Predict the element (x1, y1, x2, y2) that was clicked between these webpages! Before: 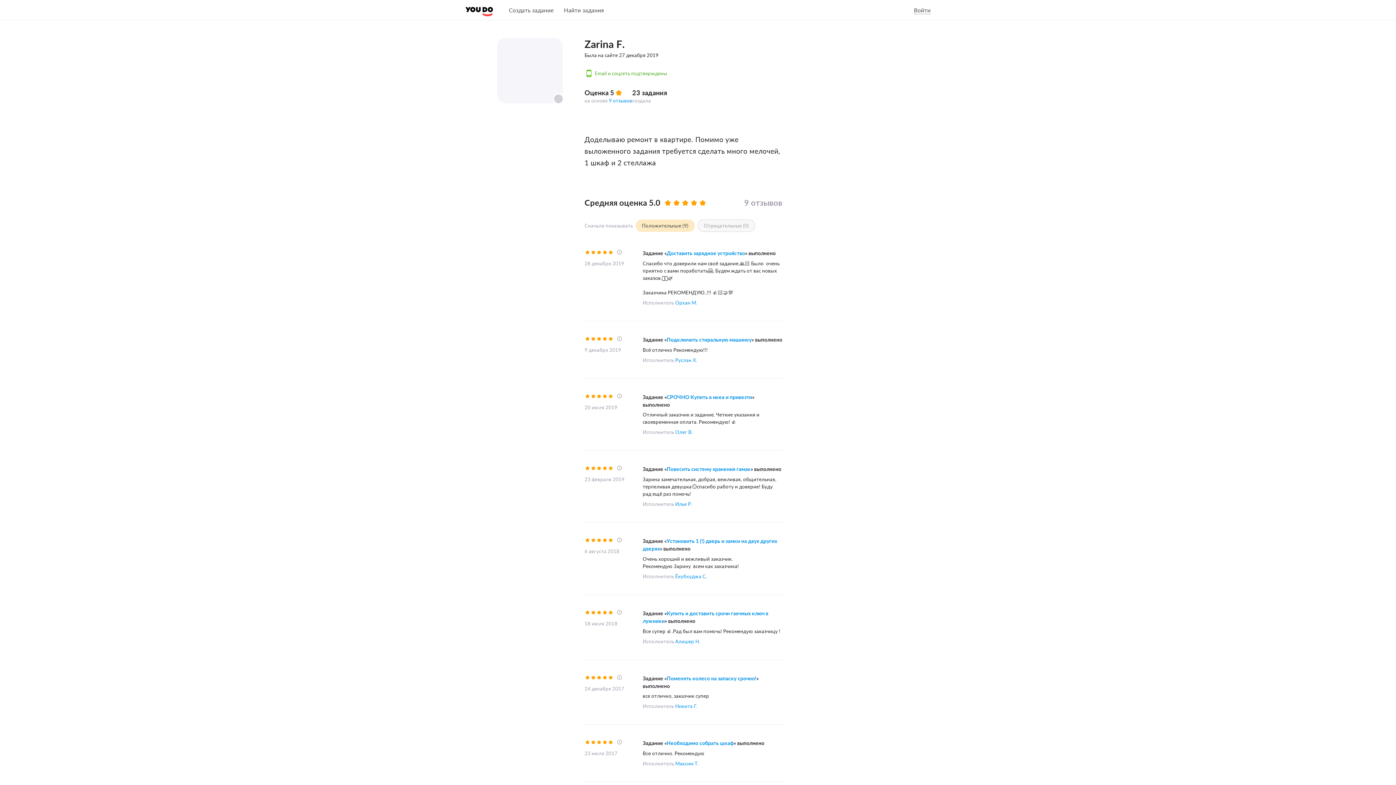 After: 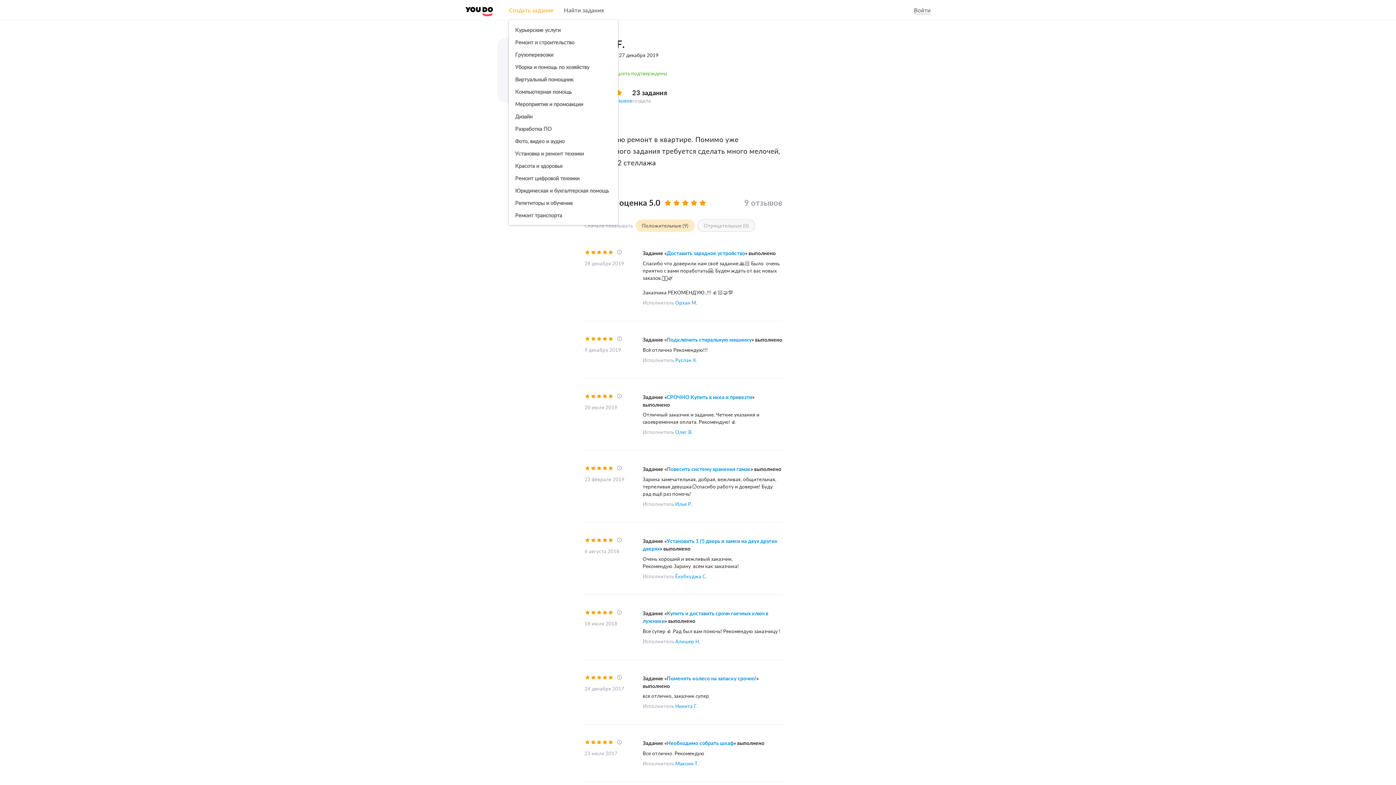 Action: bbox: (509, 0, 553, 20) label: Создать задание